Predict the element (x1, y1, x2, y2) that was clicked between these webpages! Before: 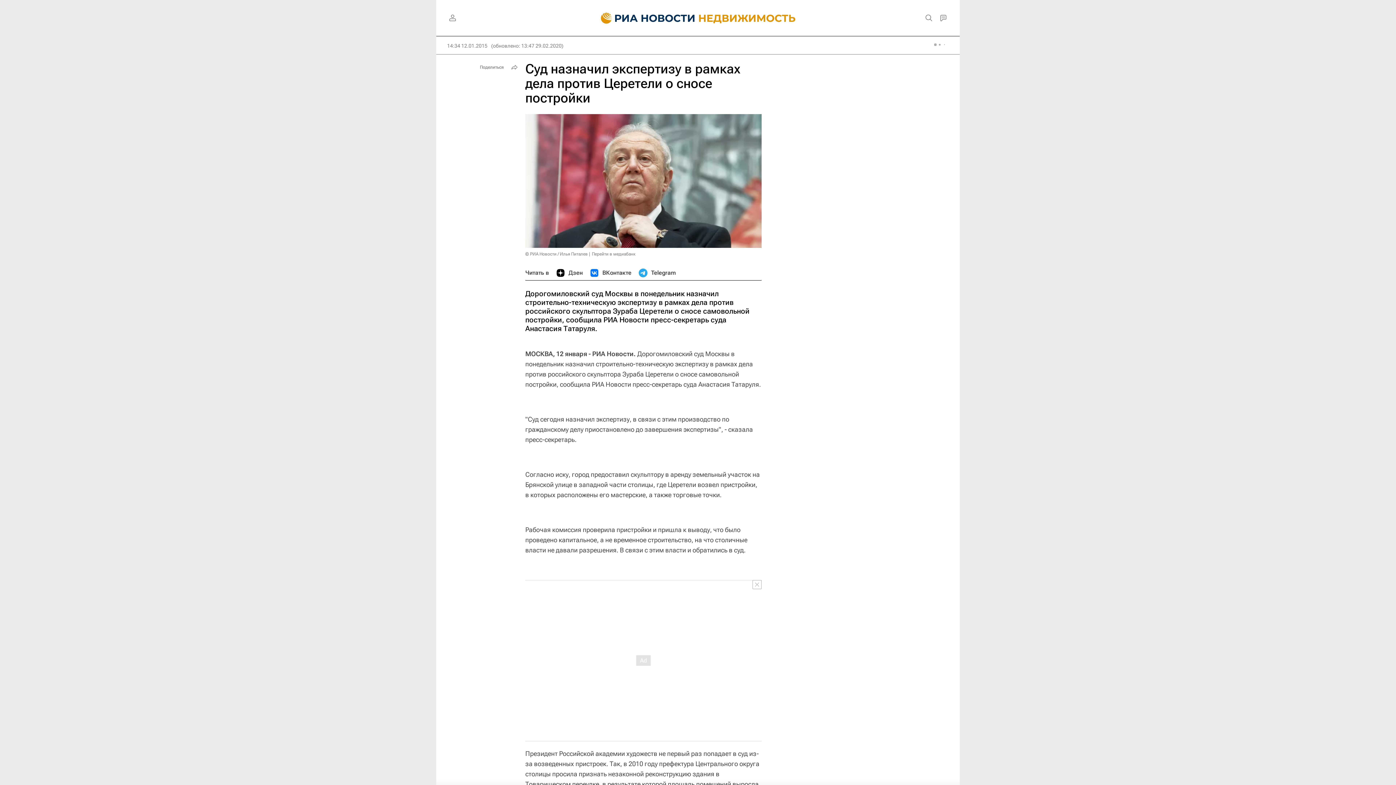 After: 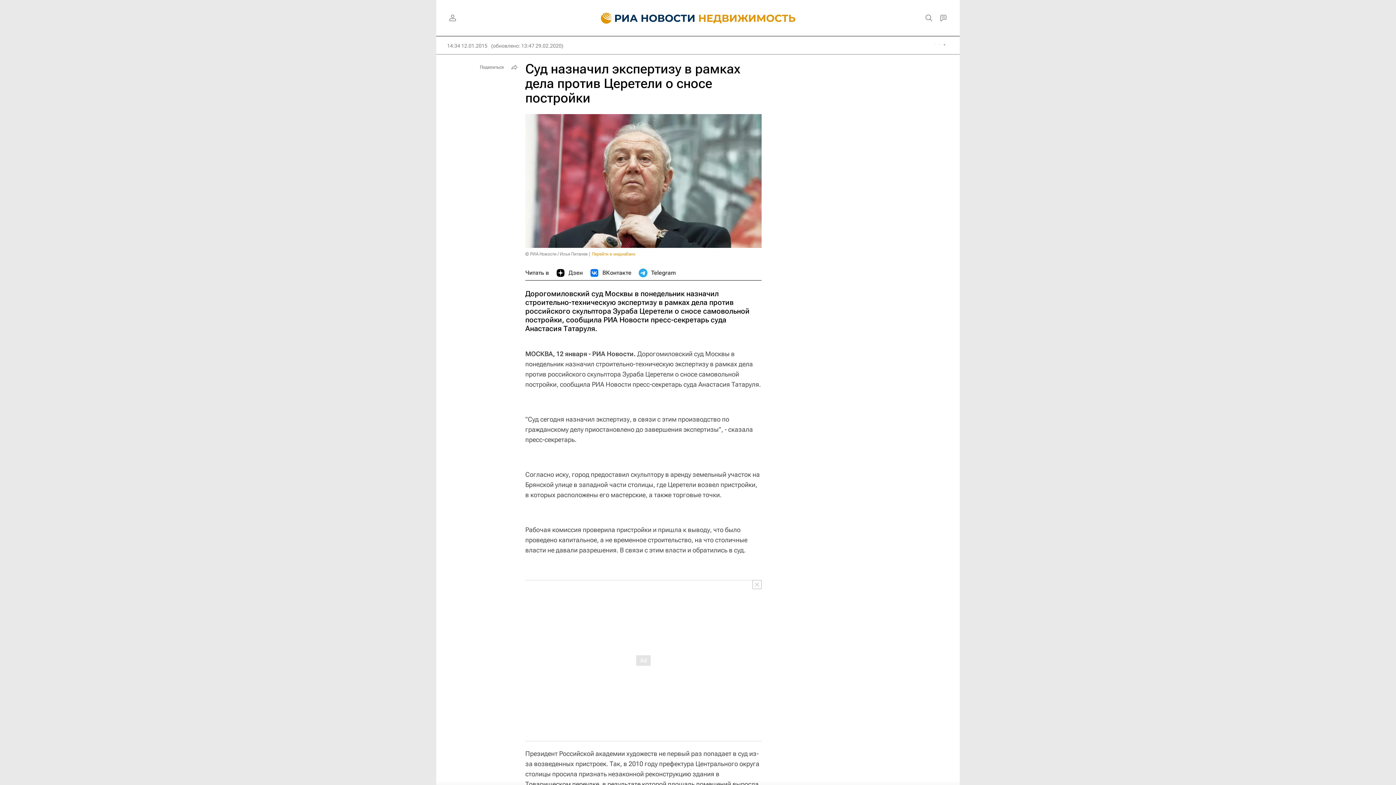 Action: label: Перейти в медиабанк bbox: (592, 251, 635, 256)